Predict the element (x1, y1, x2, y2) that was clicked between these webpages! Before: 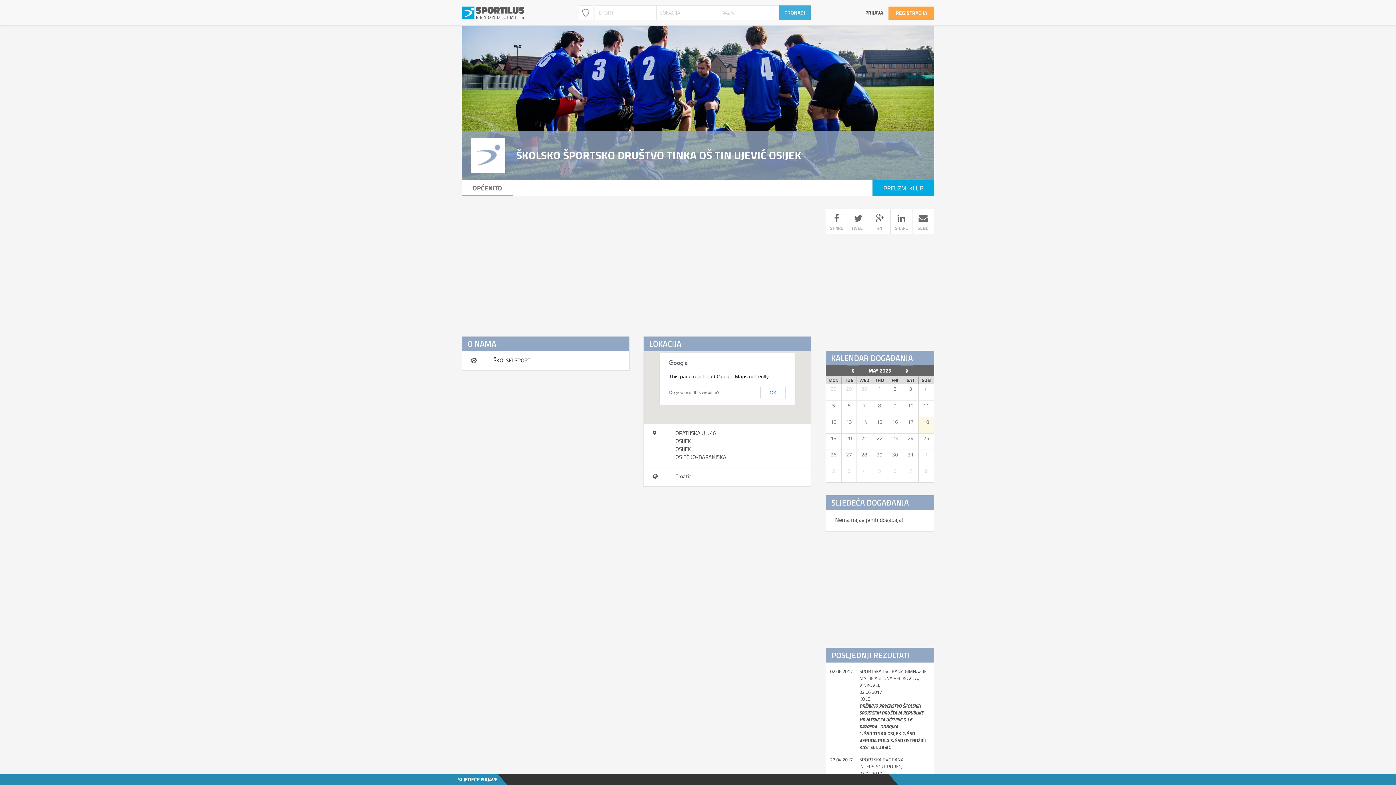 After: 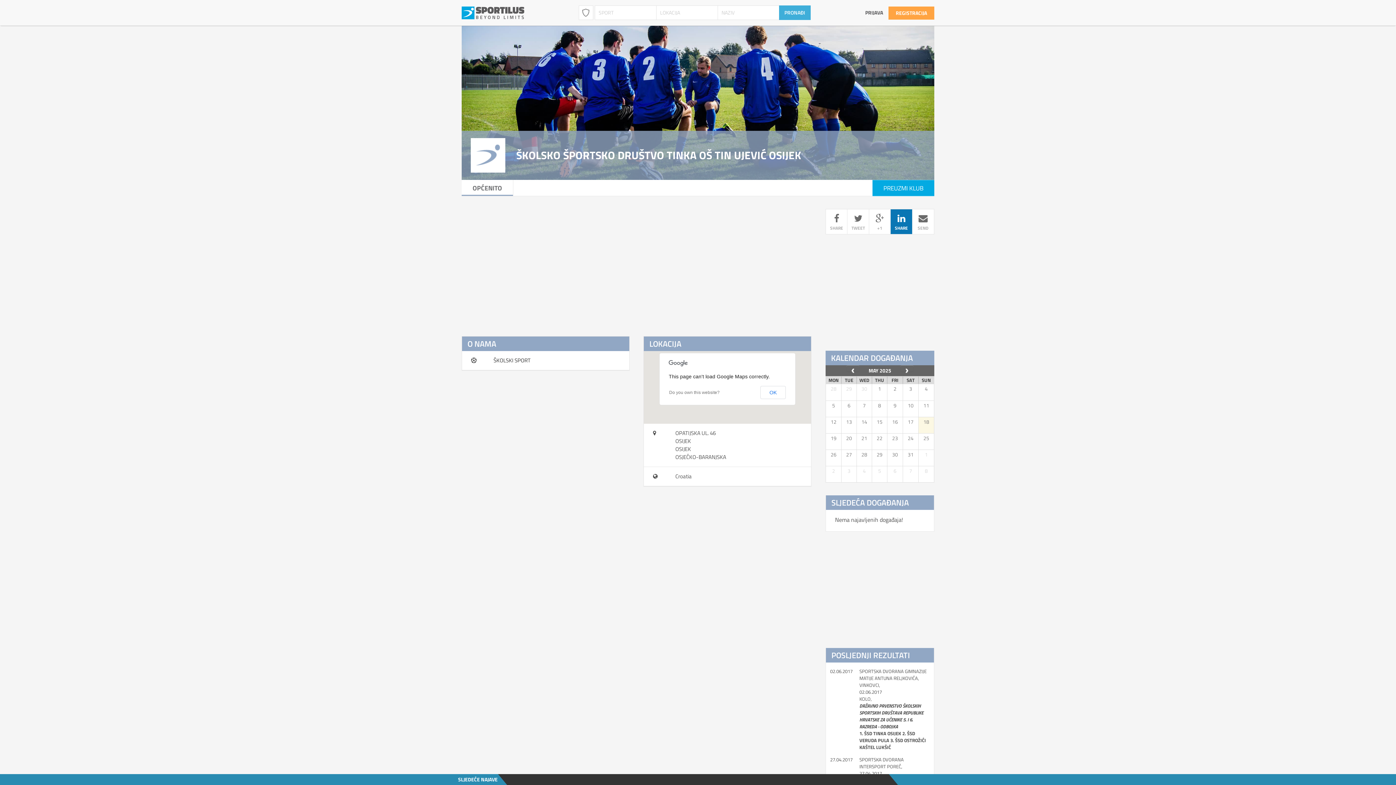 Action: label: SHARE bbox: (890, 209, 912, 234)